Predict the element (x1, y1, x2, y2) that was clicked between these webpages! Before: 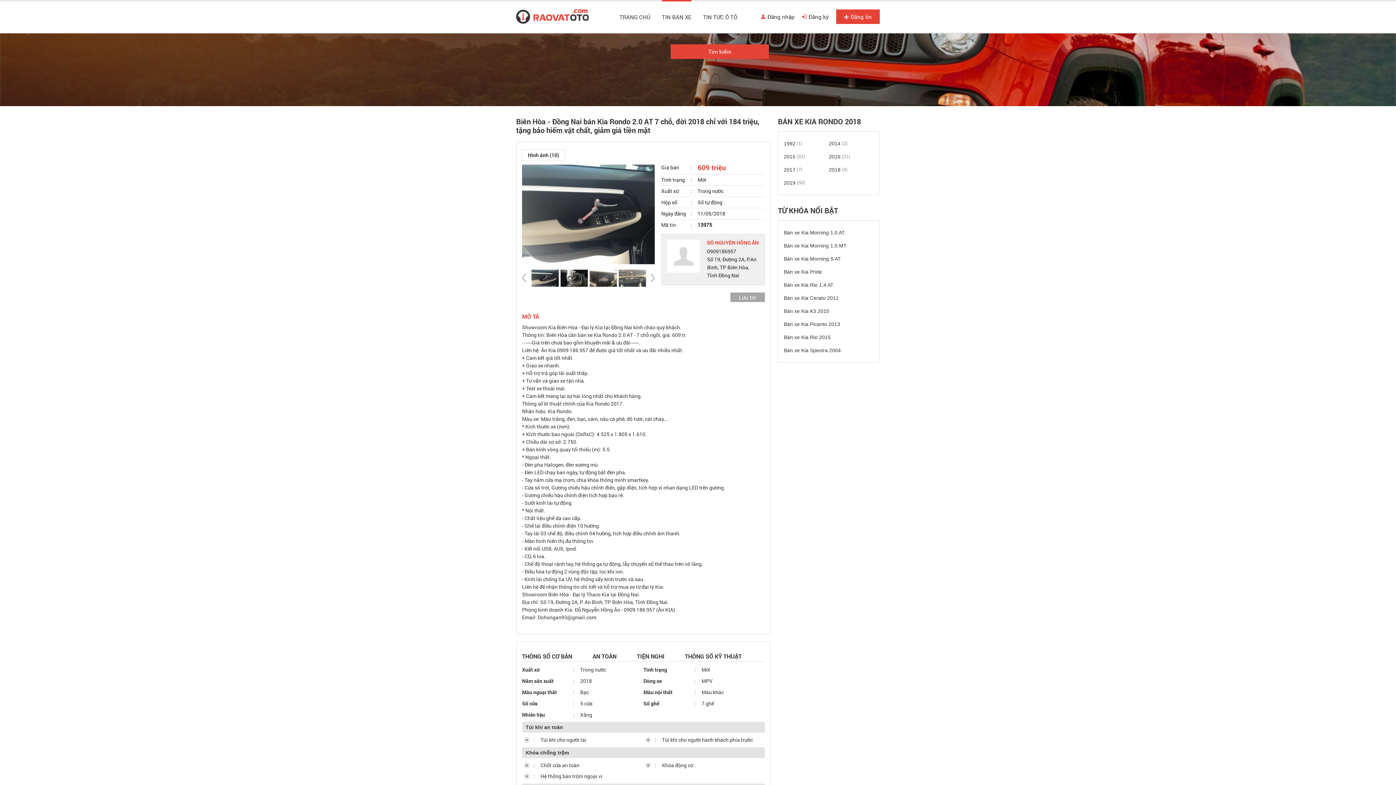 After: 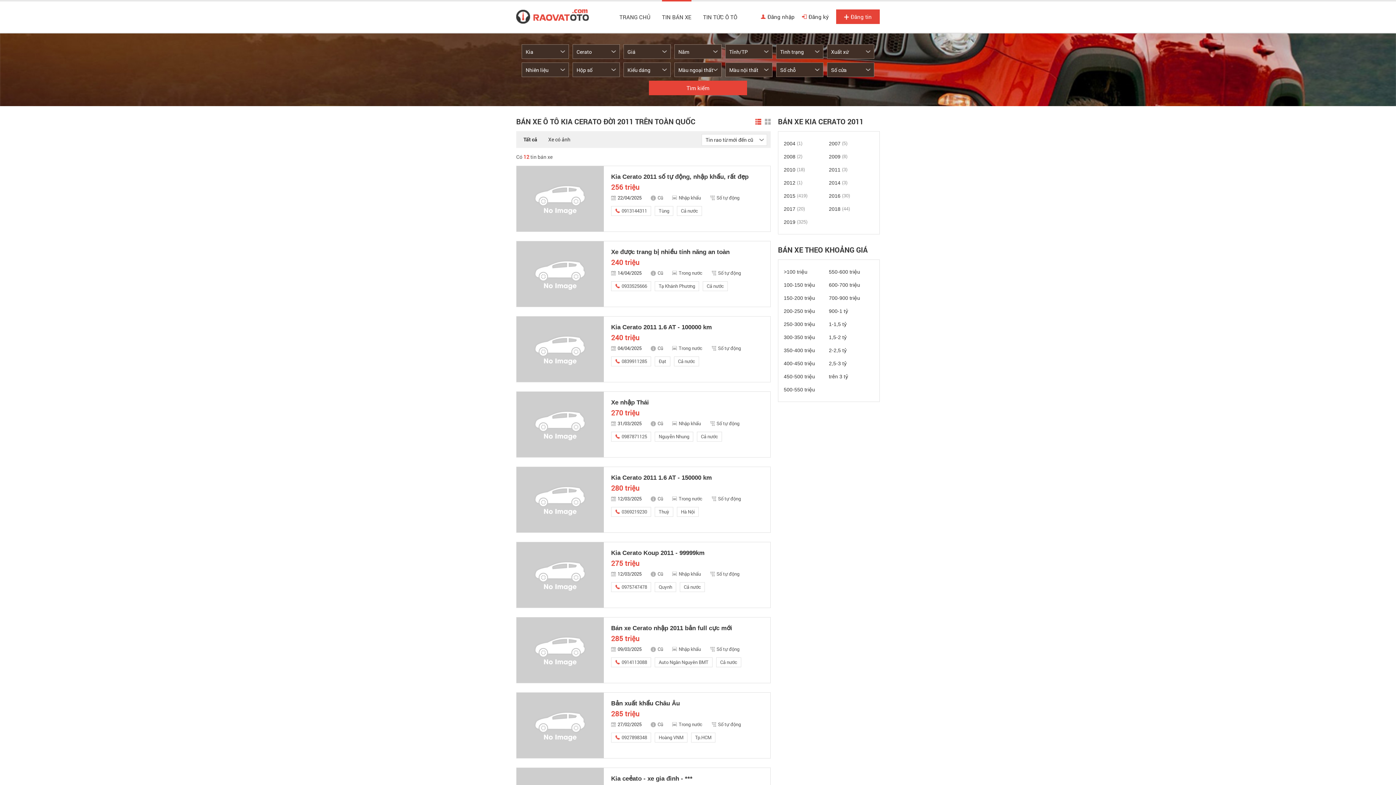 Action: label: Bán xe Kia Cerato 2011 bbox: (784, 291, 838, 304)